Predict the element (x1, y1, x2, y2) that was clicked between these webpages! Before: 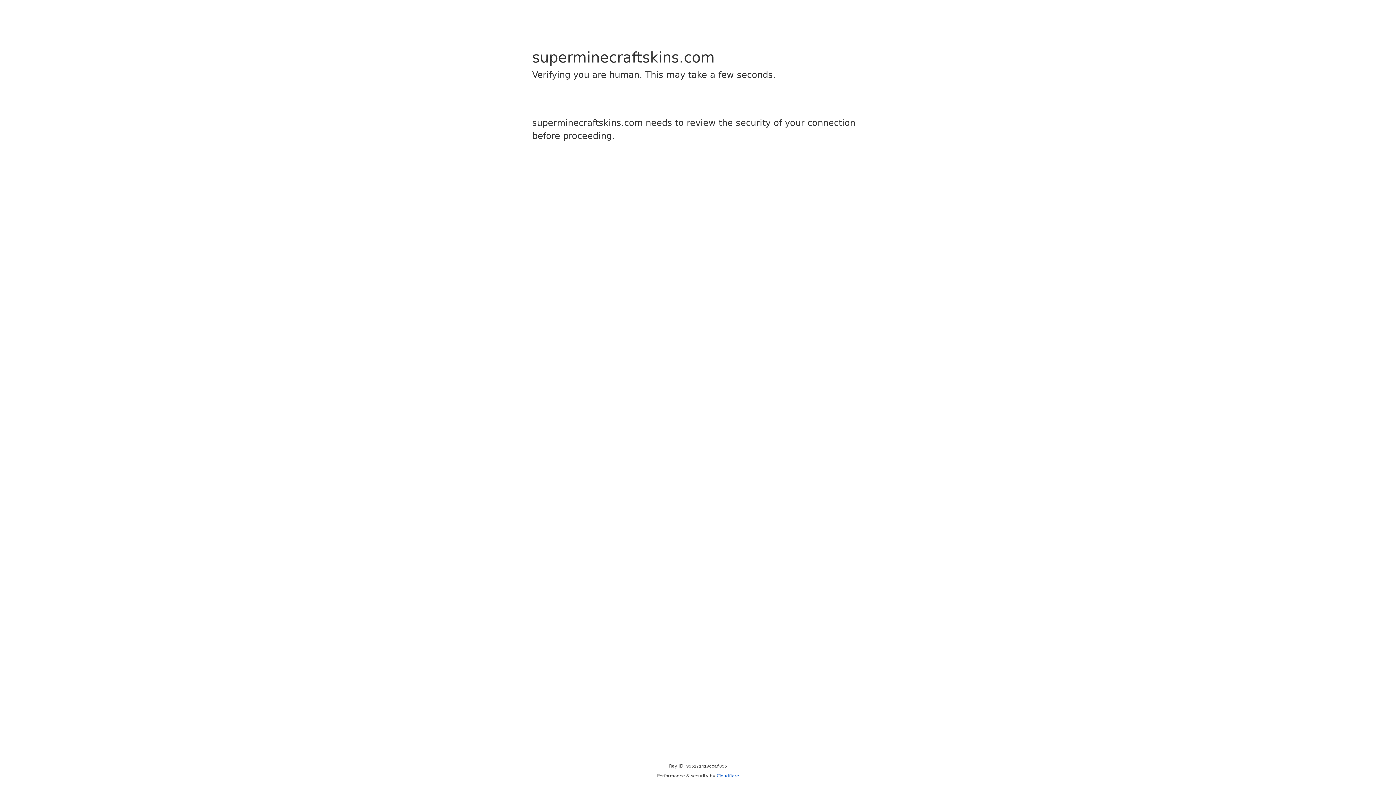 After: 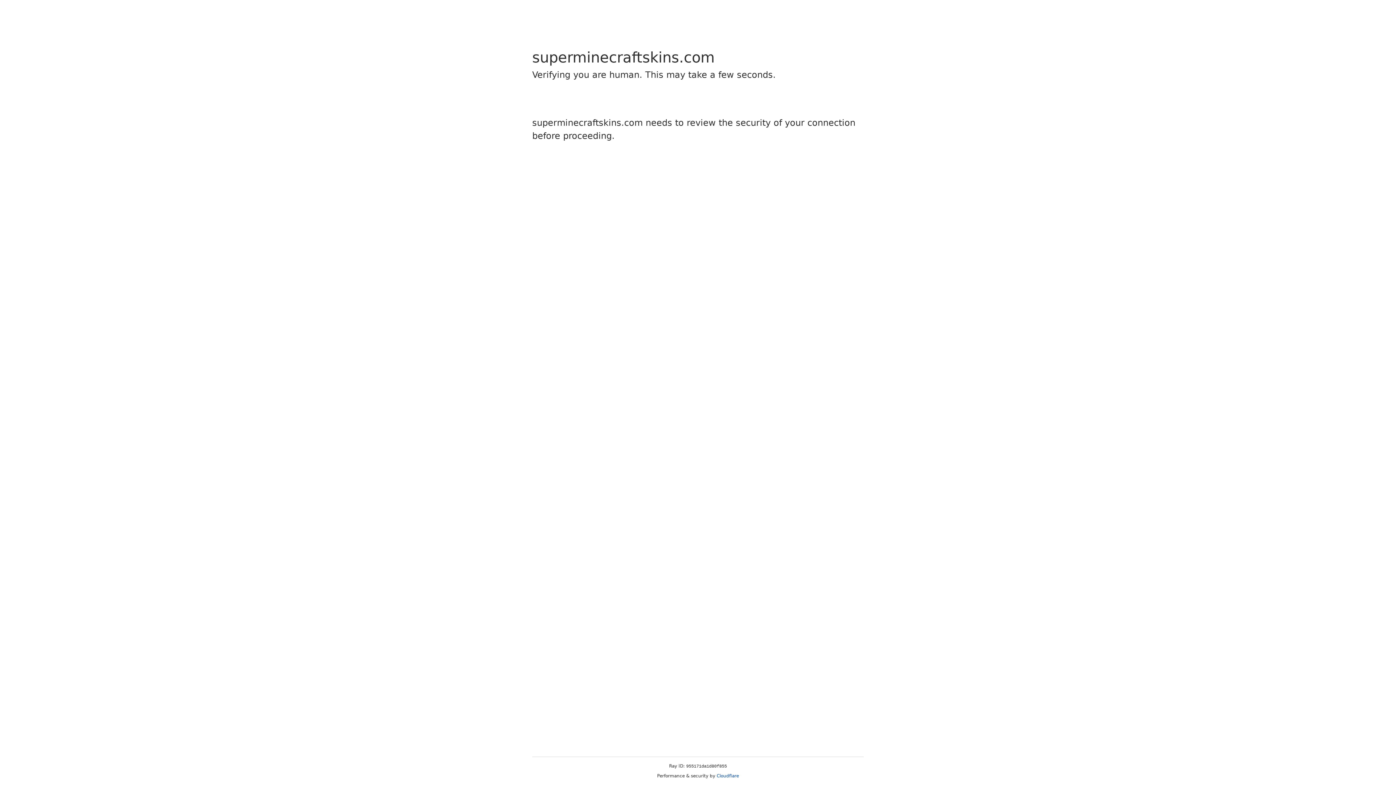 Action: label: Cloudflare bbox: (716, 773, 739, 778)